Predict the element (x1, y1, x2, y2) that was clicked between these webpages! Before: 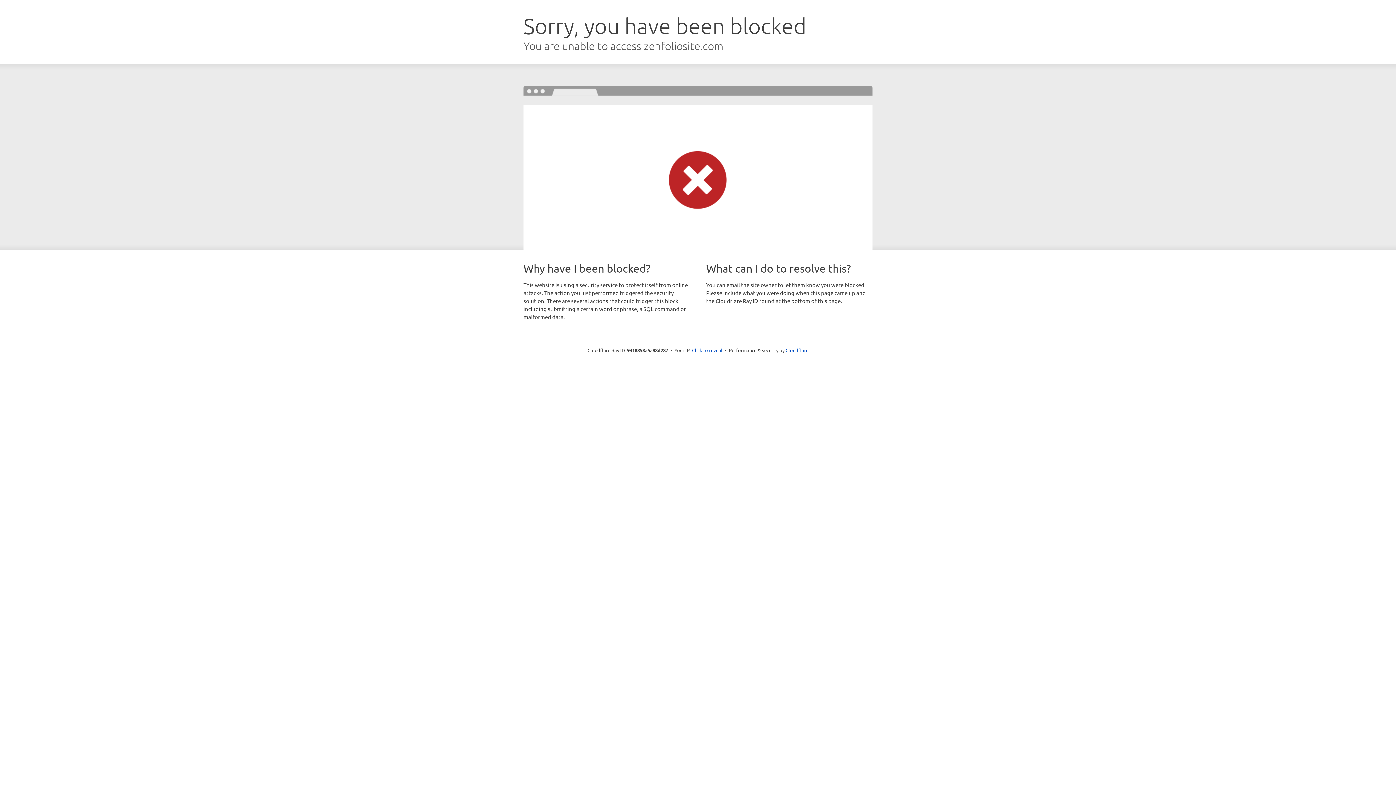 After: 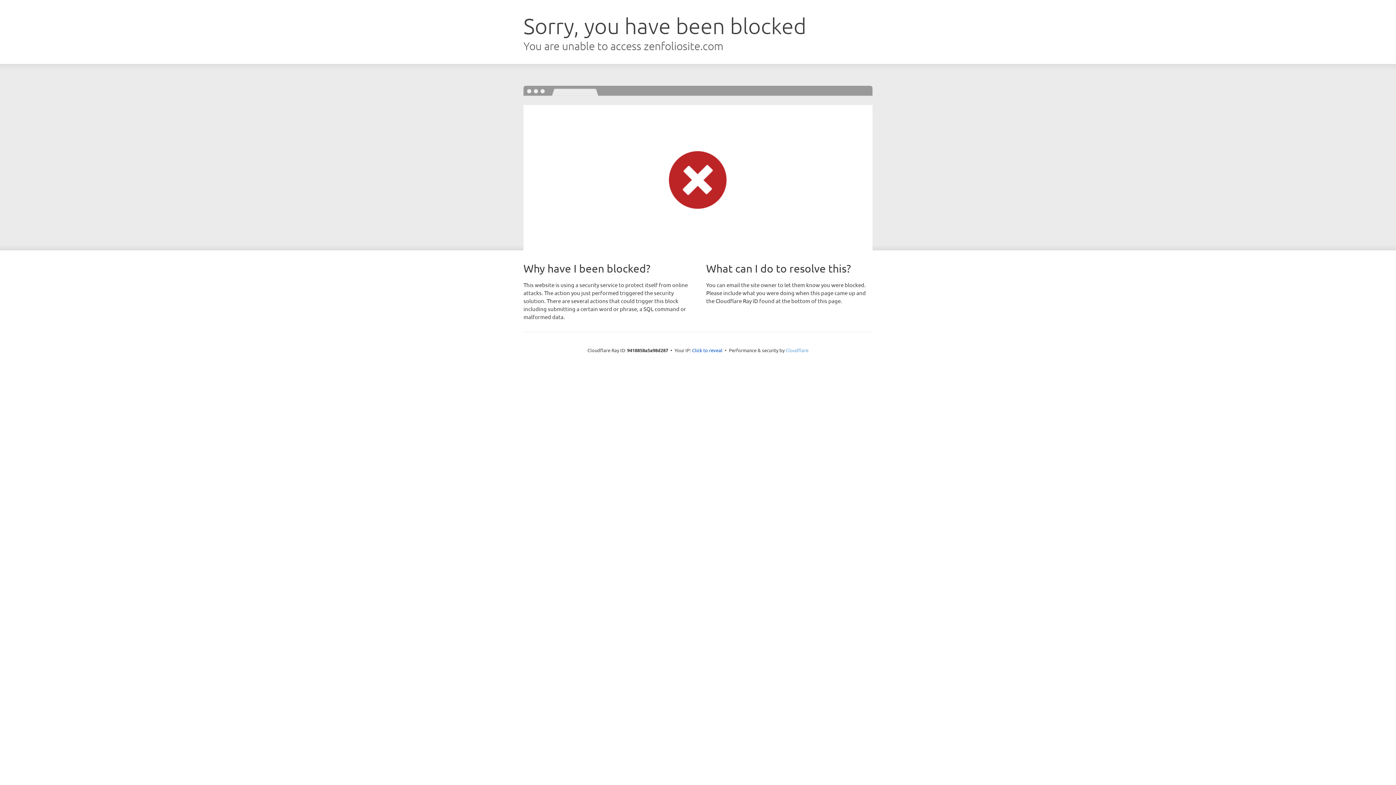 Action: bbox: (785, 347, 808, 353) label: Cloudflare